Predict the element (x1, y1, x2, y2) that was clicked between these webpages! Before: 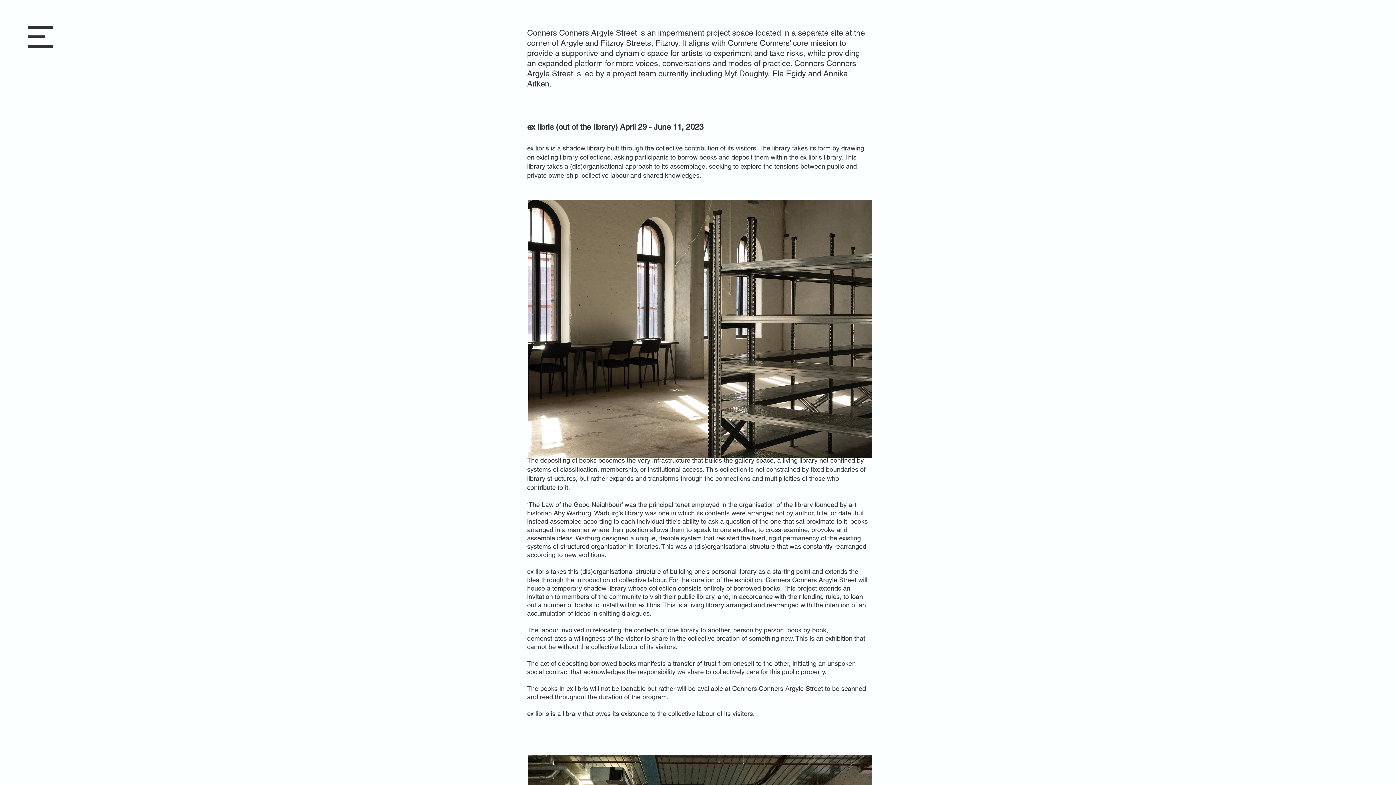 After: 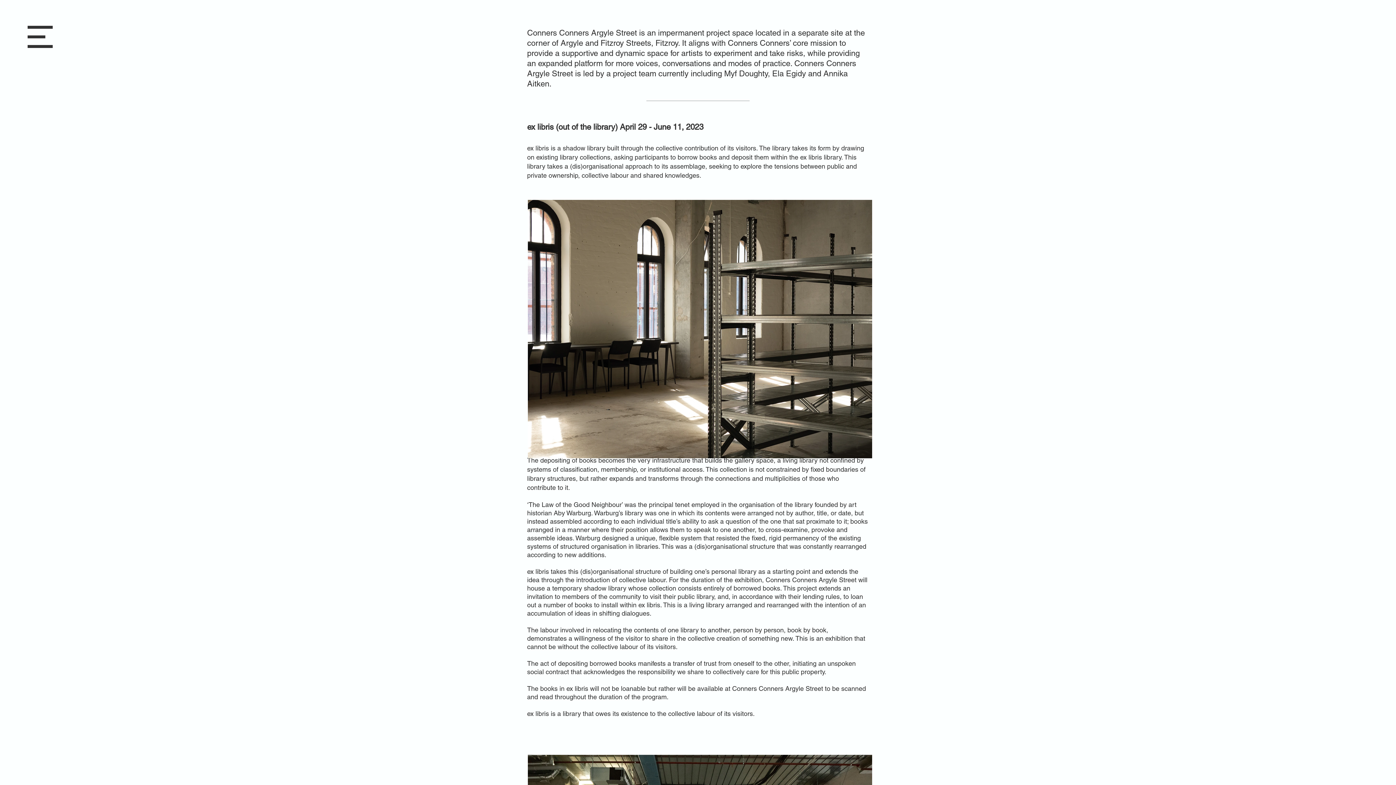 Action: bbox: (27, 25, 52, 48)